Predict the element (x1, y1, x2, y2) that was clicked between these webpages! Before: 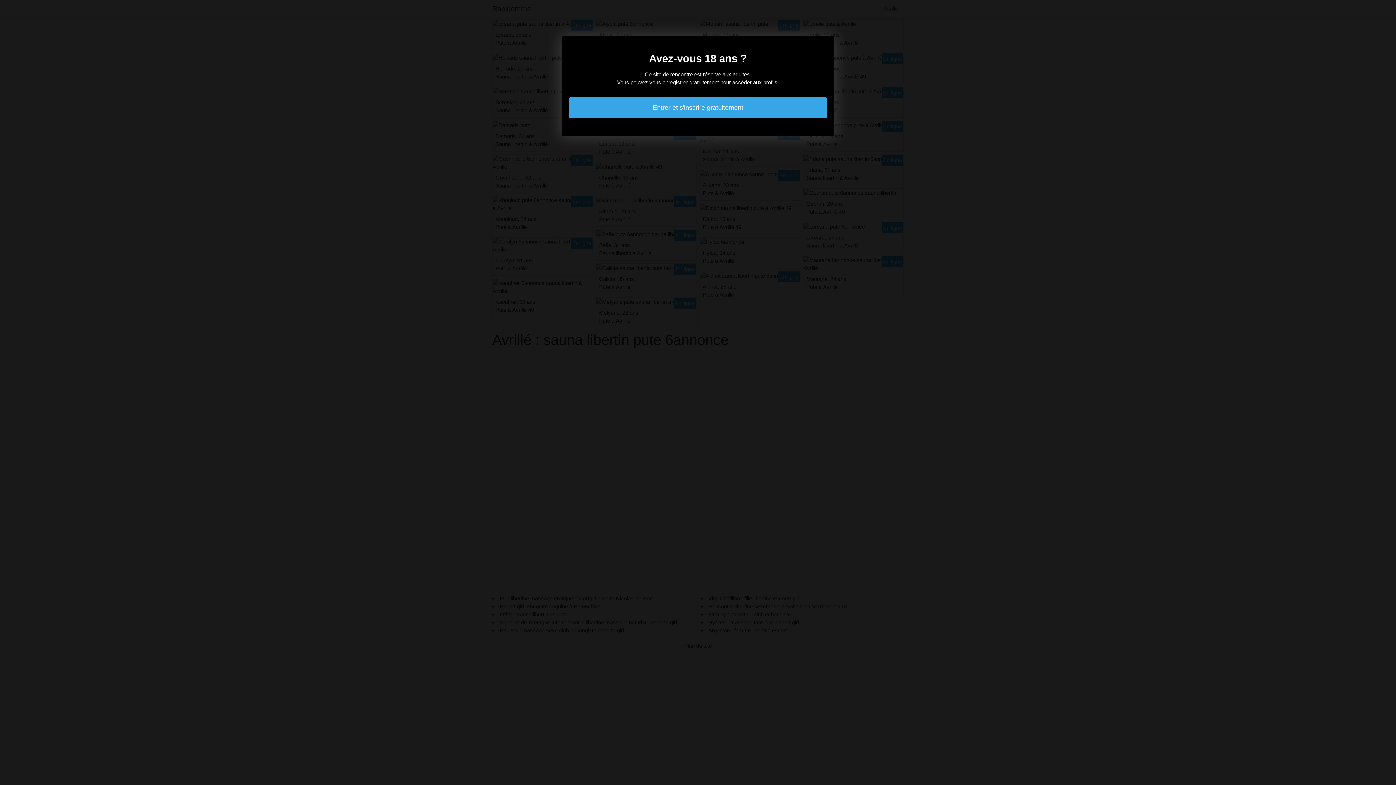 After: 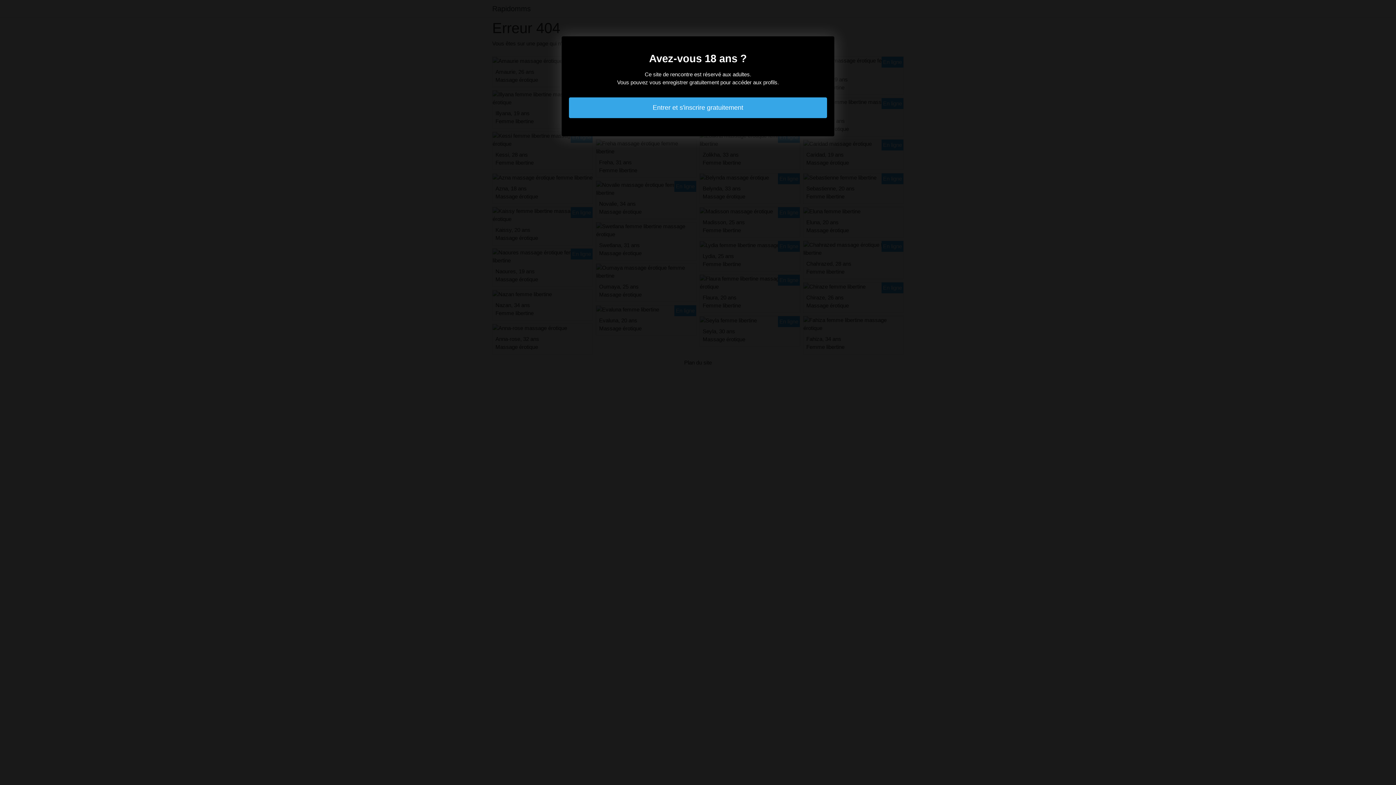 Action: bbox: (569, 97, 827, 118) label: Entrer et s'inscrire gratuitement